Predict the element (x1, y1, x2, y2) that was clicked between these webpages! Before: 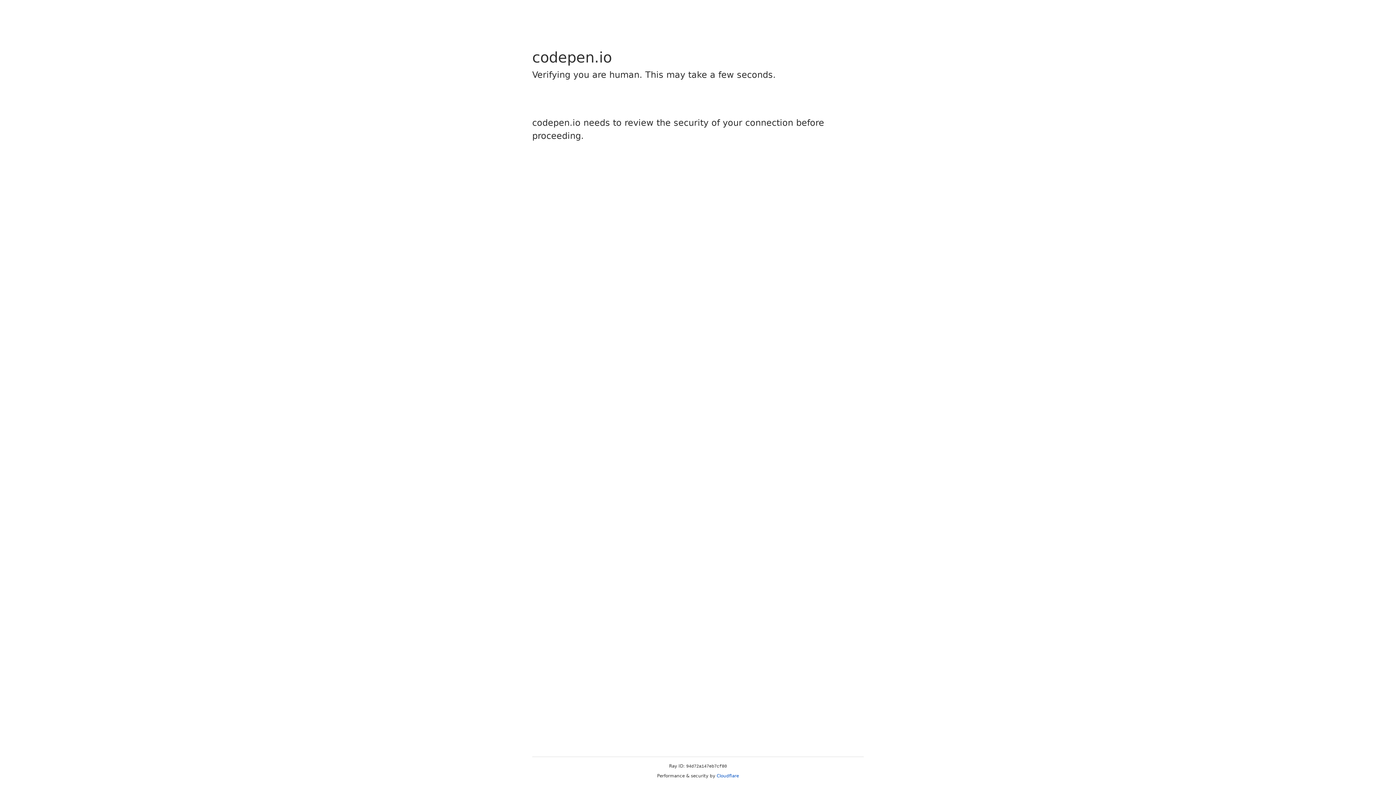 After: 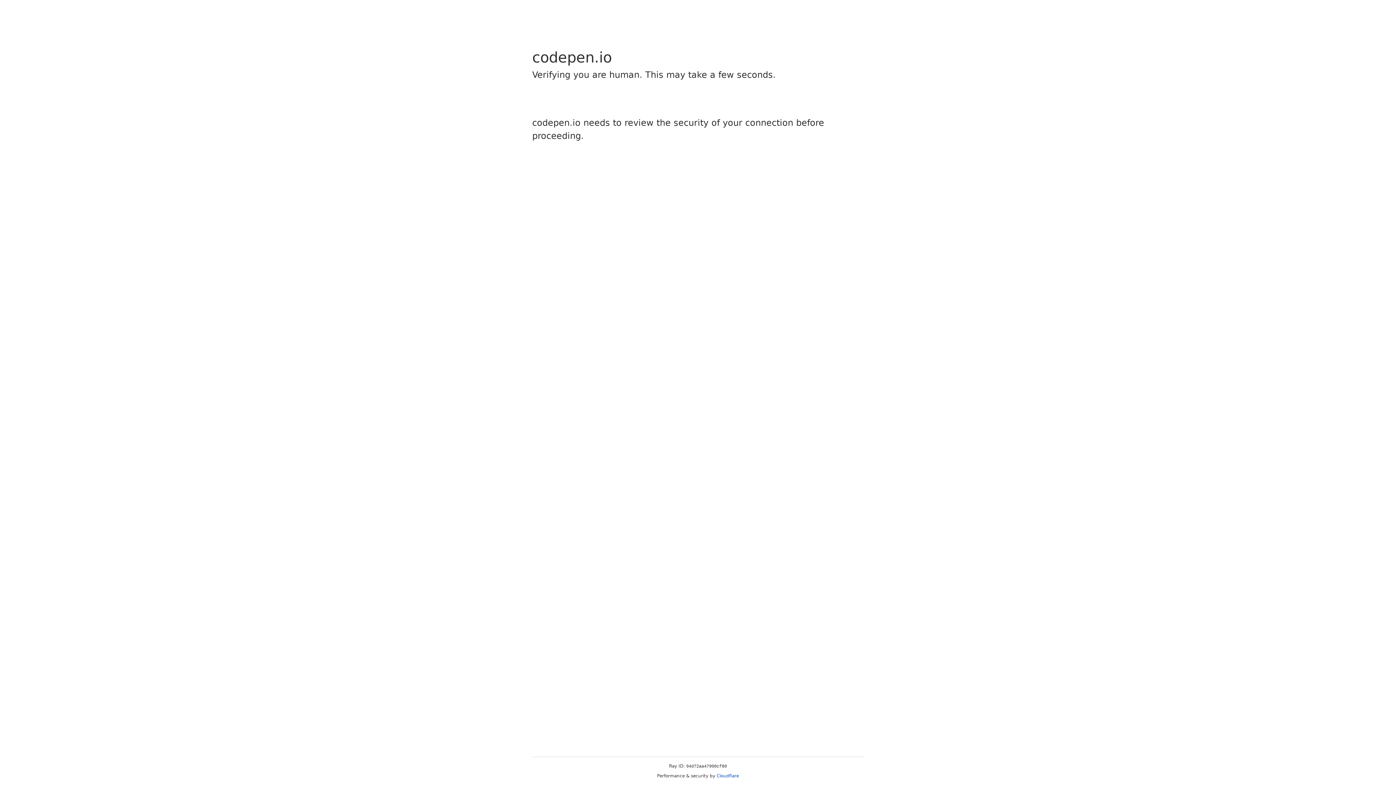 Action: label: Cloudflare bbox: (716, 773, 739, 778)